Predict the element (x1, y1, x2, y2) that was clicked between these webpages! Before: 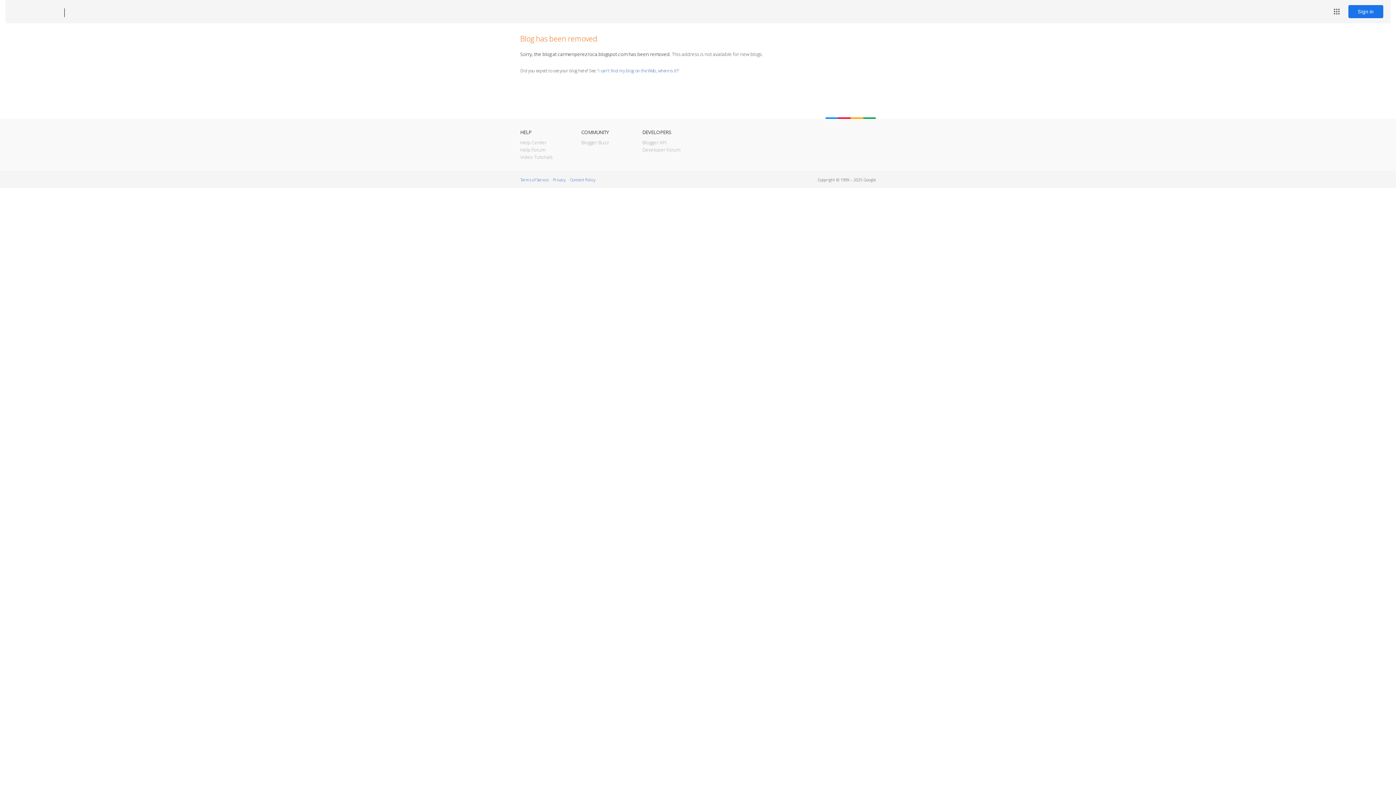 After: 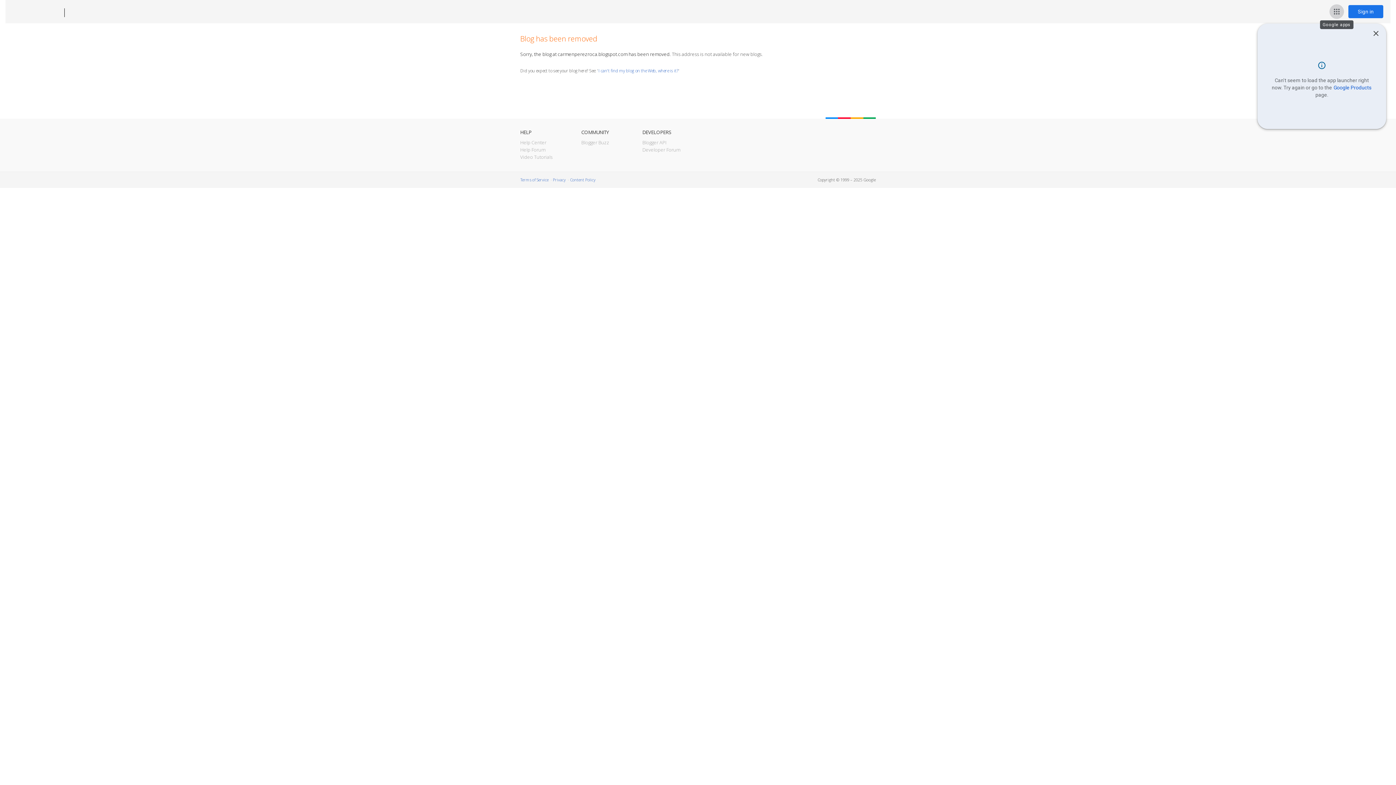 Action: label: Google apps bbox: (1329, 4, 1344, 18)